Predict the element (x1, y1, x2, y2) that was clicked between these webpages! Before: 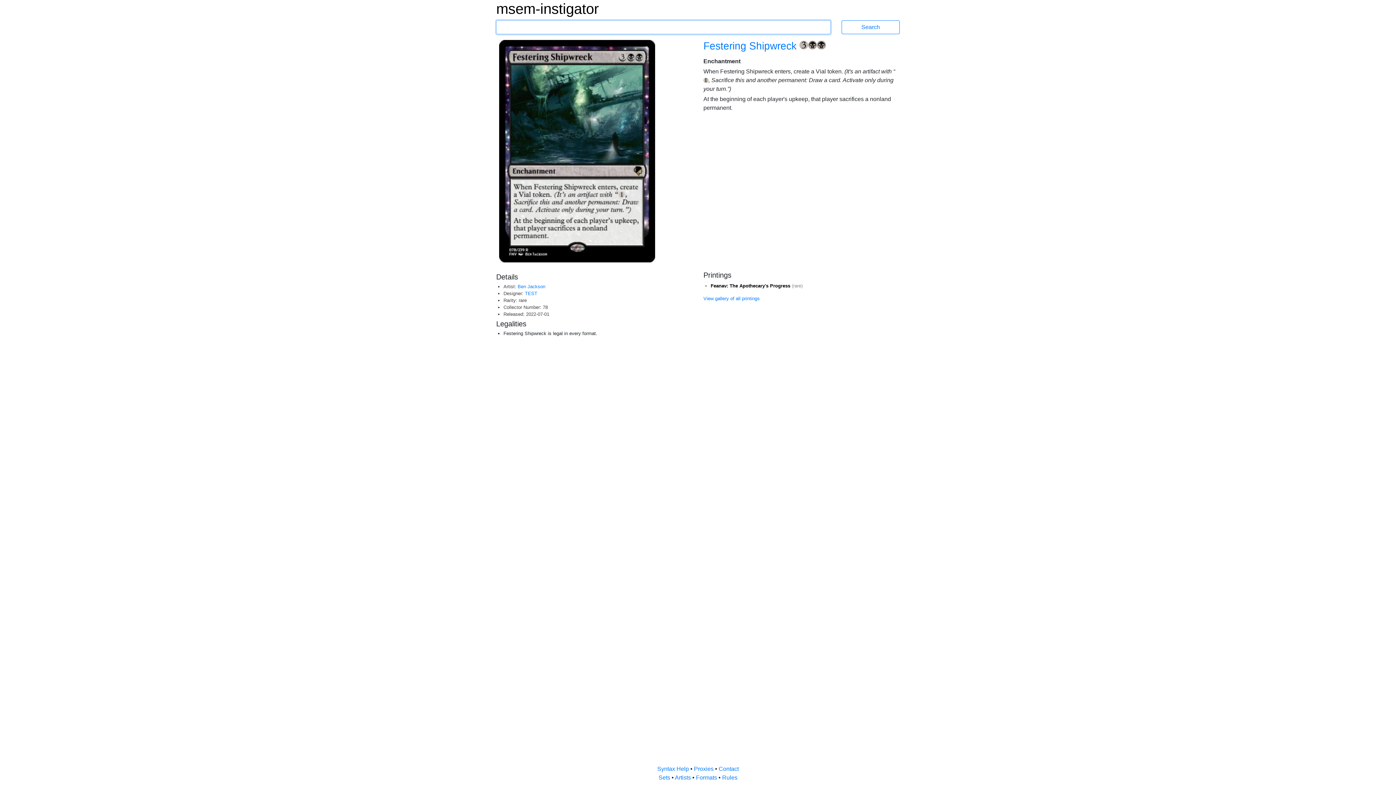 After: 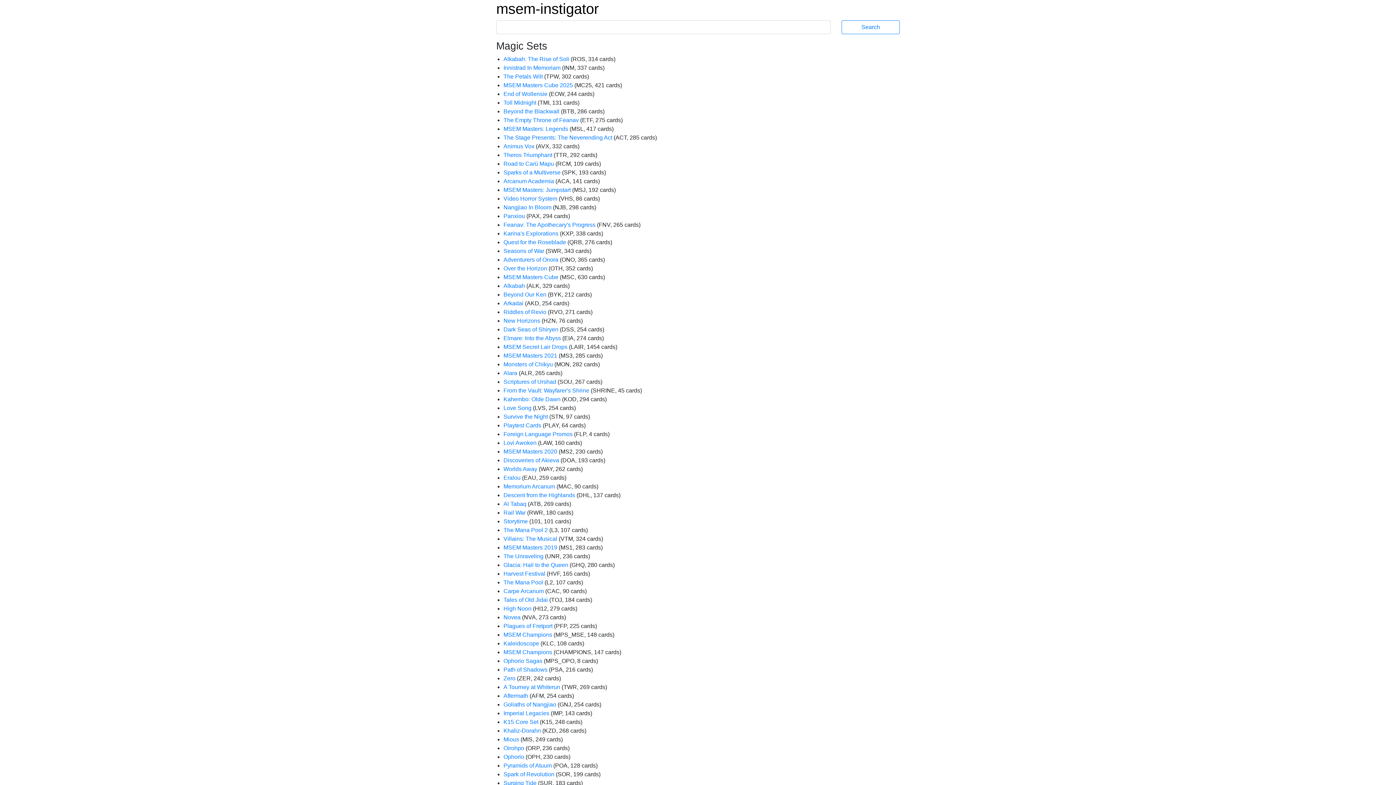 Action: bbox: (658, 774, 671, 781) label: Sets 